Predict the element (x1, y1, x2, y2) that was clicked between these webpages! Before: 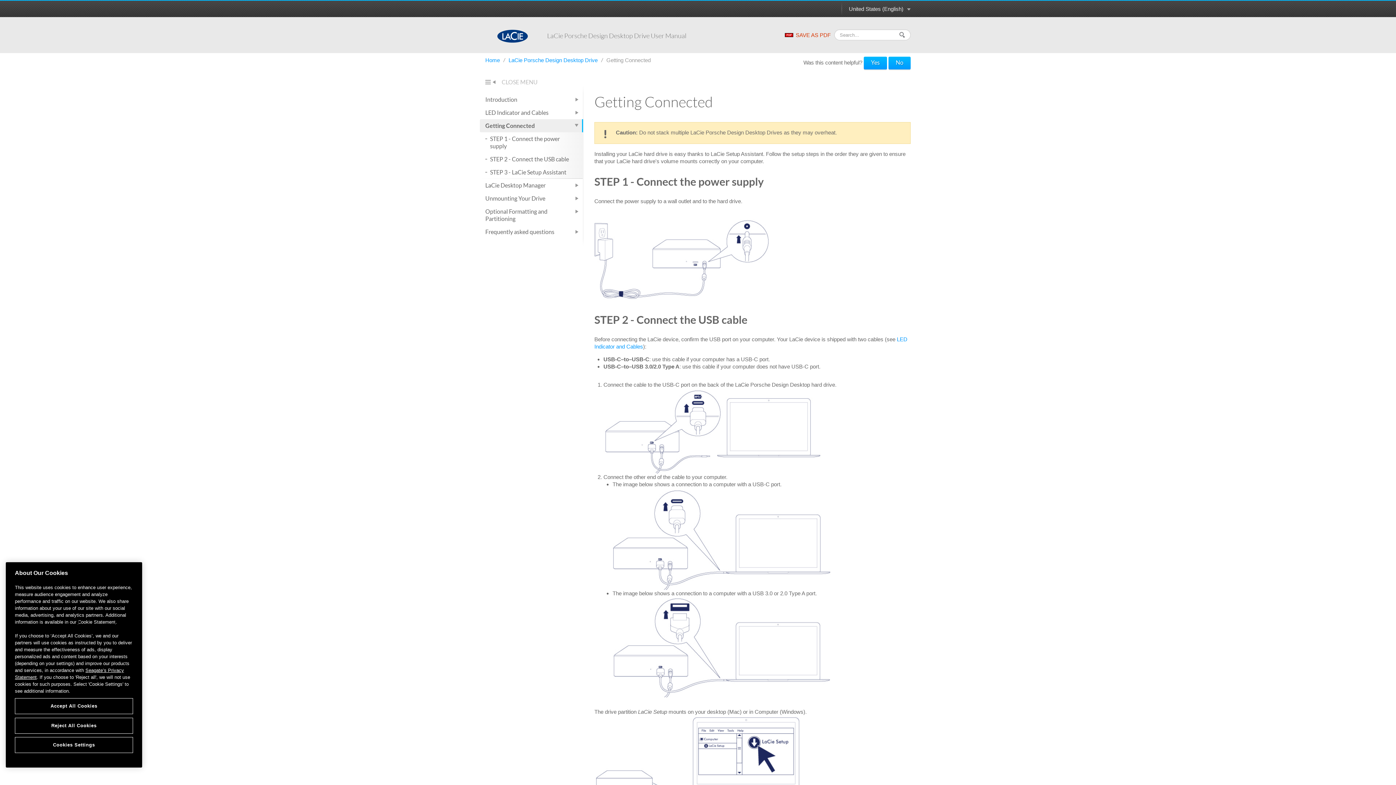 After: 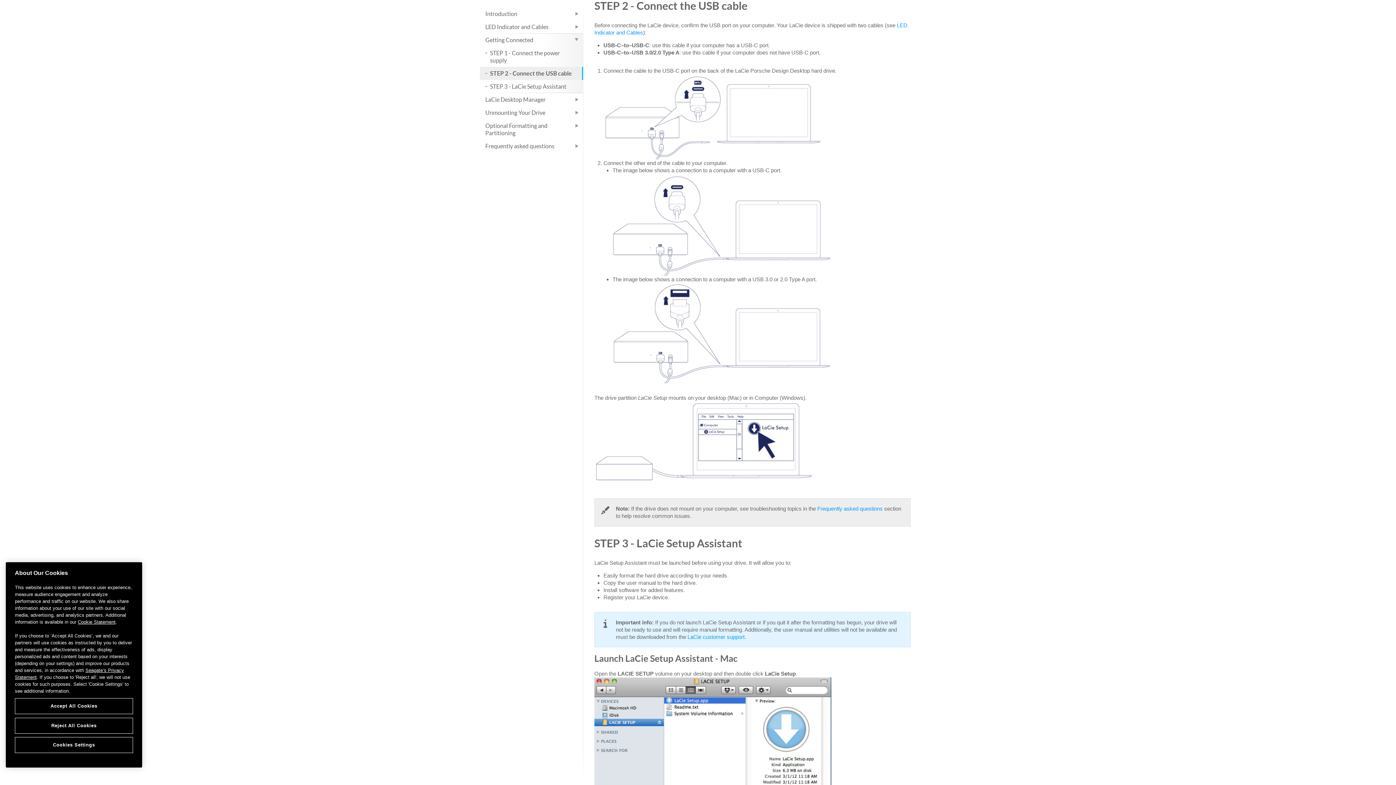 Action: label: STEP 2 - Connect the USB cable bbox: (480, 152, 583, 165)